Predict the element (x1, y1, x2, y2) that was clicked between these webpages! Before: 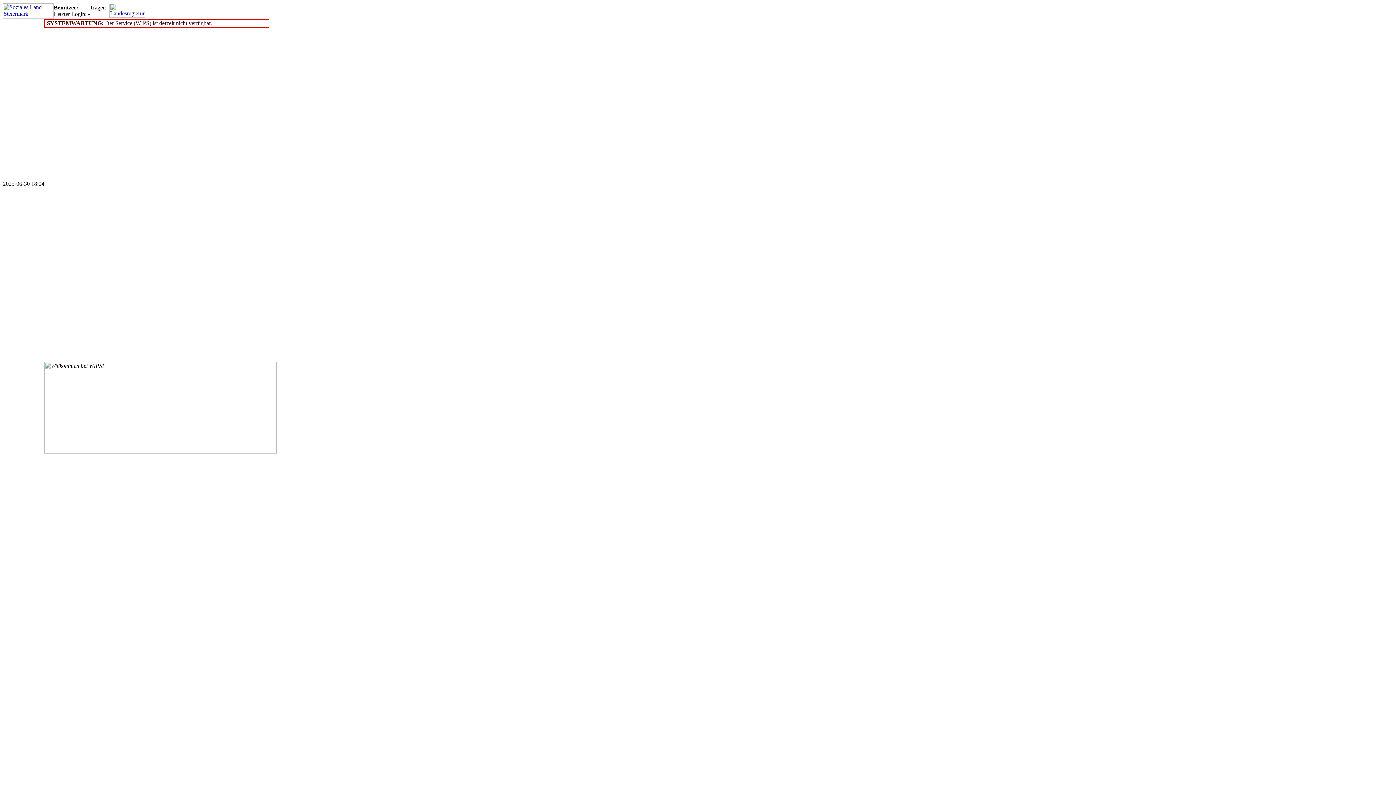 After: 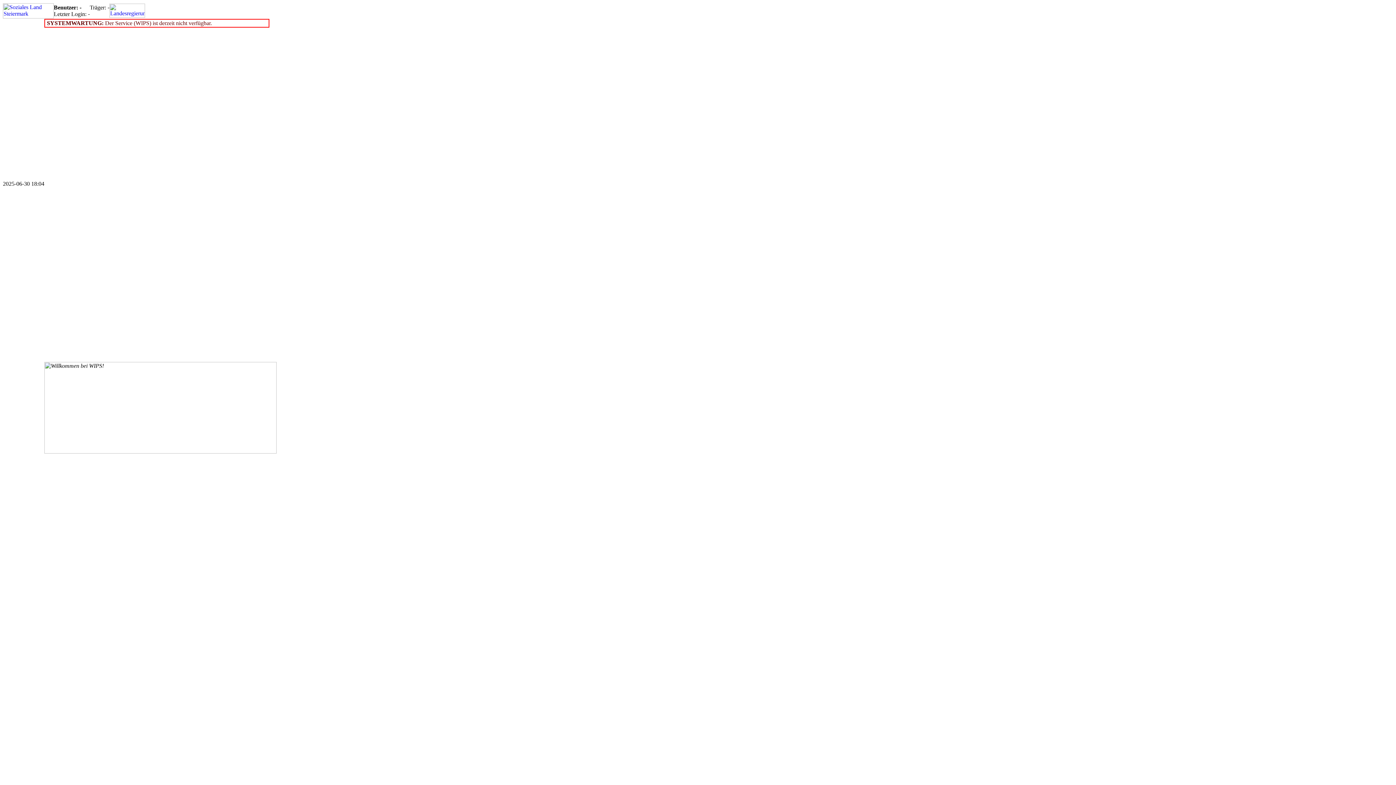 Action: bbox: (2, 13, 53, 19)